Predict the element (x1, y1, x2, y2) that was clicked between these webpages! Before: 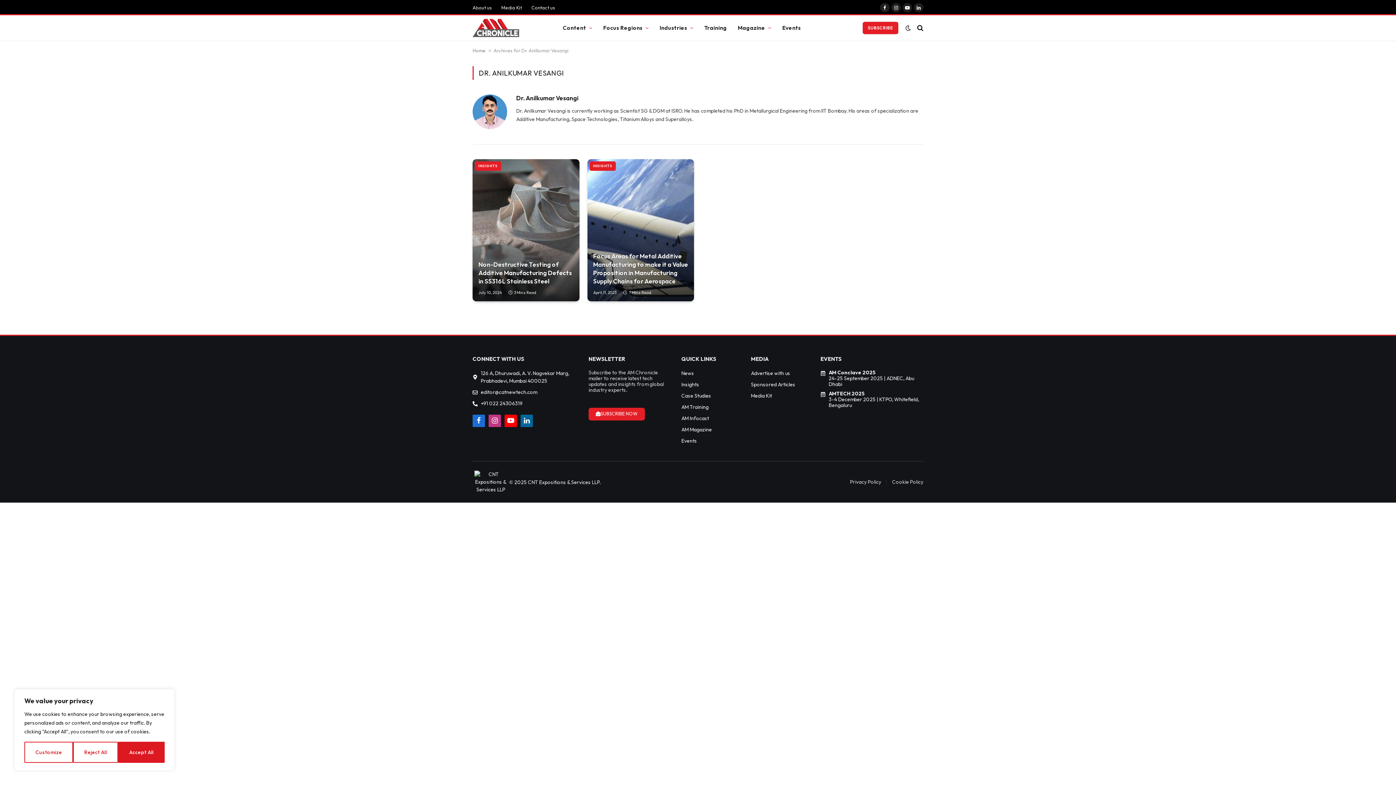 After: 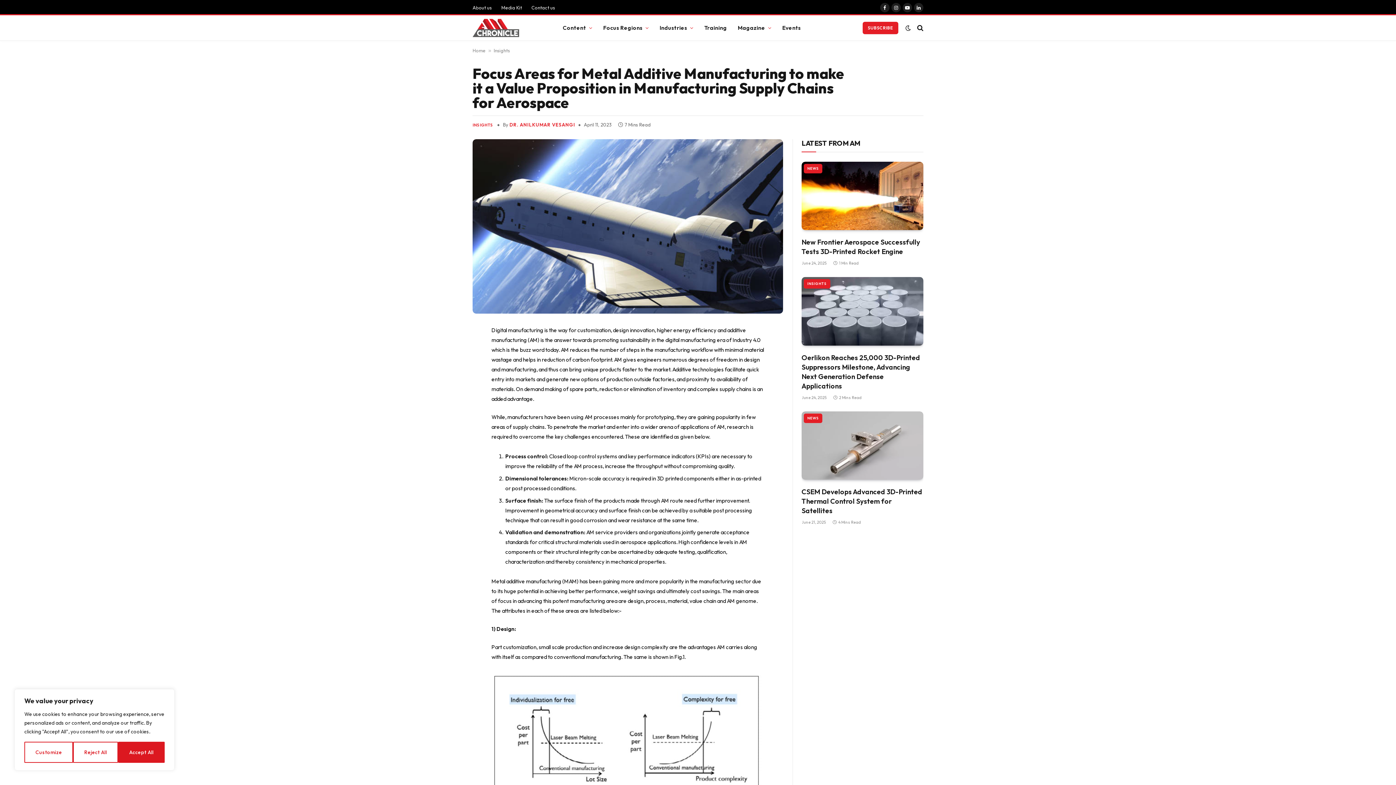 Action: bbox: (593, 252, 688, 285) label: Focus Areas for Metal Additive Manufacturing to make it a Value Proposition in Manufacturing Supply Chains for Aerospace